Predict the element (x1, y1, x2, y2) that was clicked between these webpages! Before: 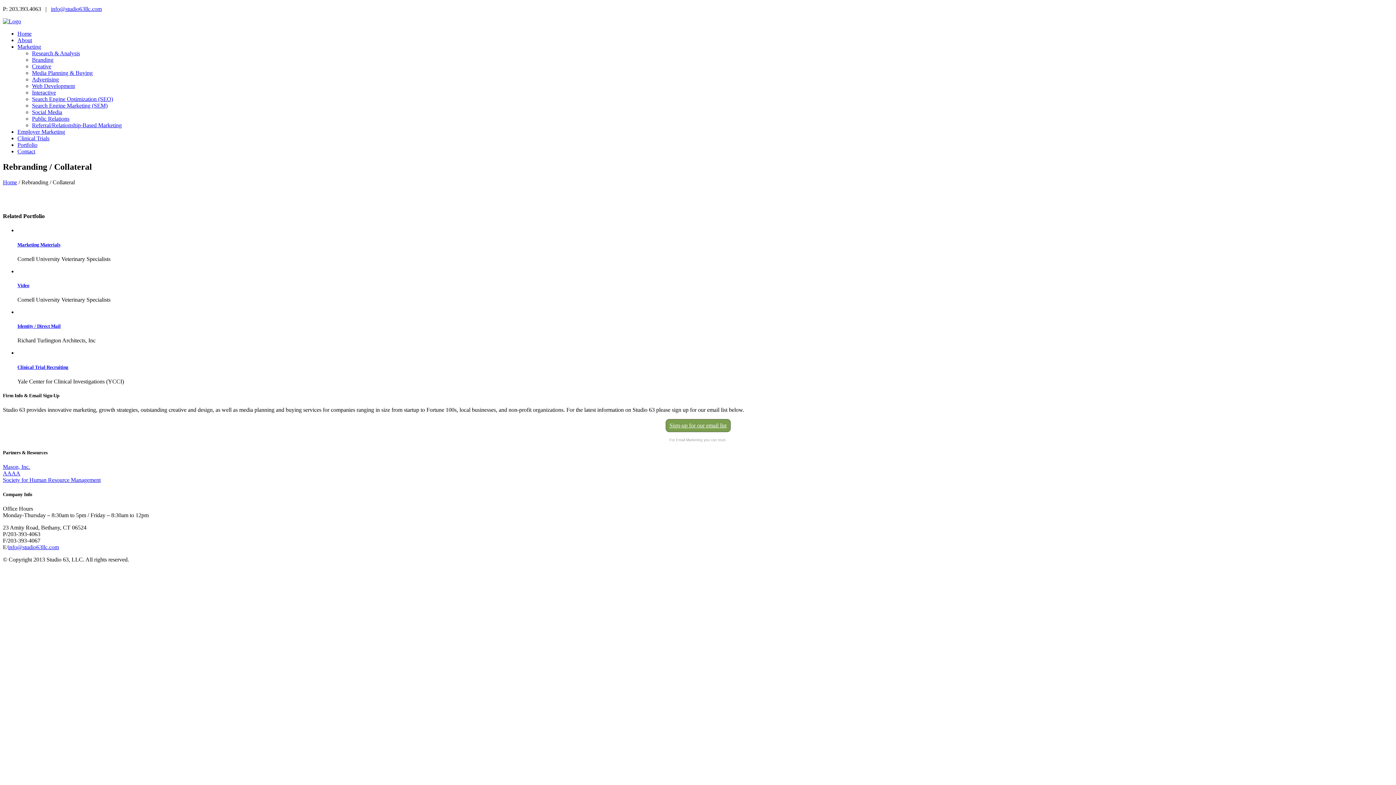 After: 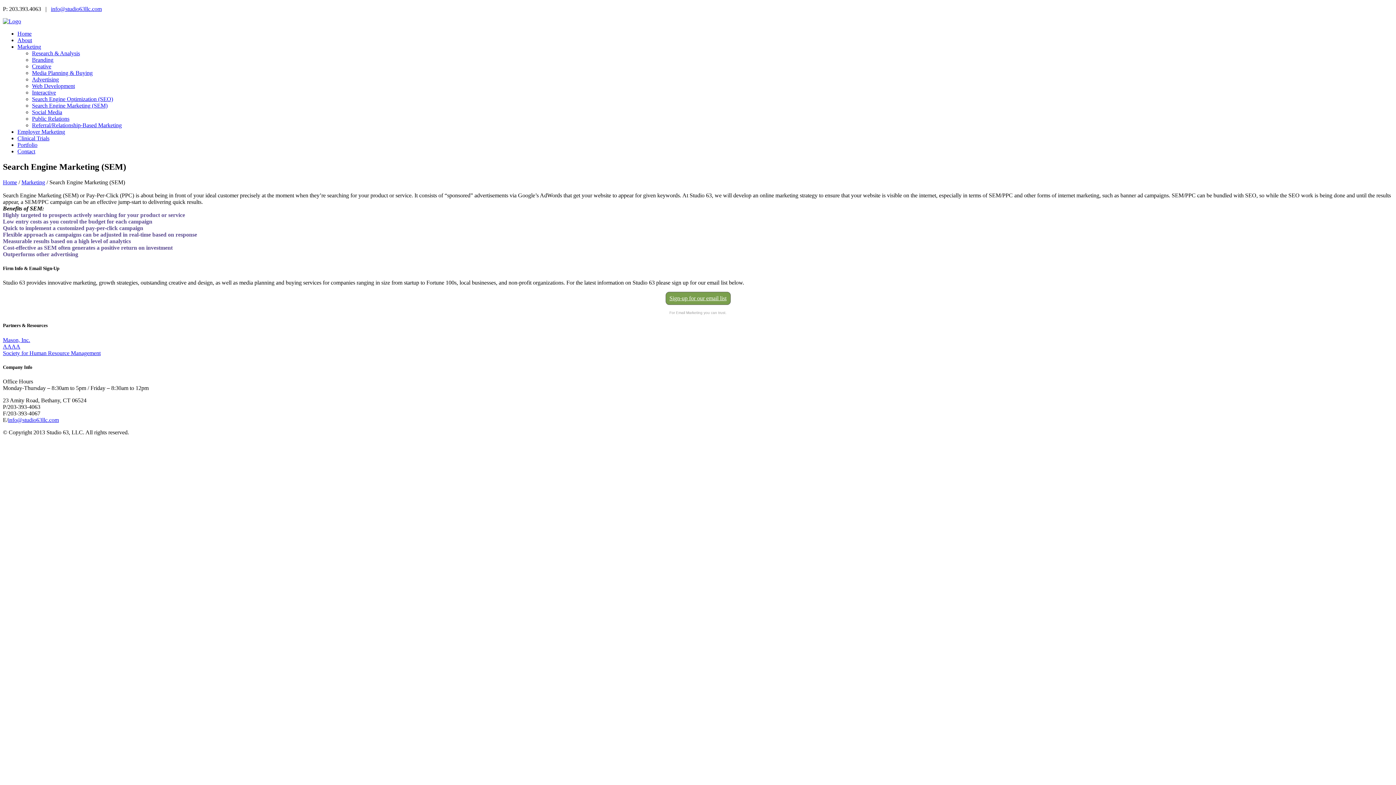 Action: label: Search Engine Marketing (SEM) bbox: (32, 102, 107, 108)